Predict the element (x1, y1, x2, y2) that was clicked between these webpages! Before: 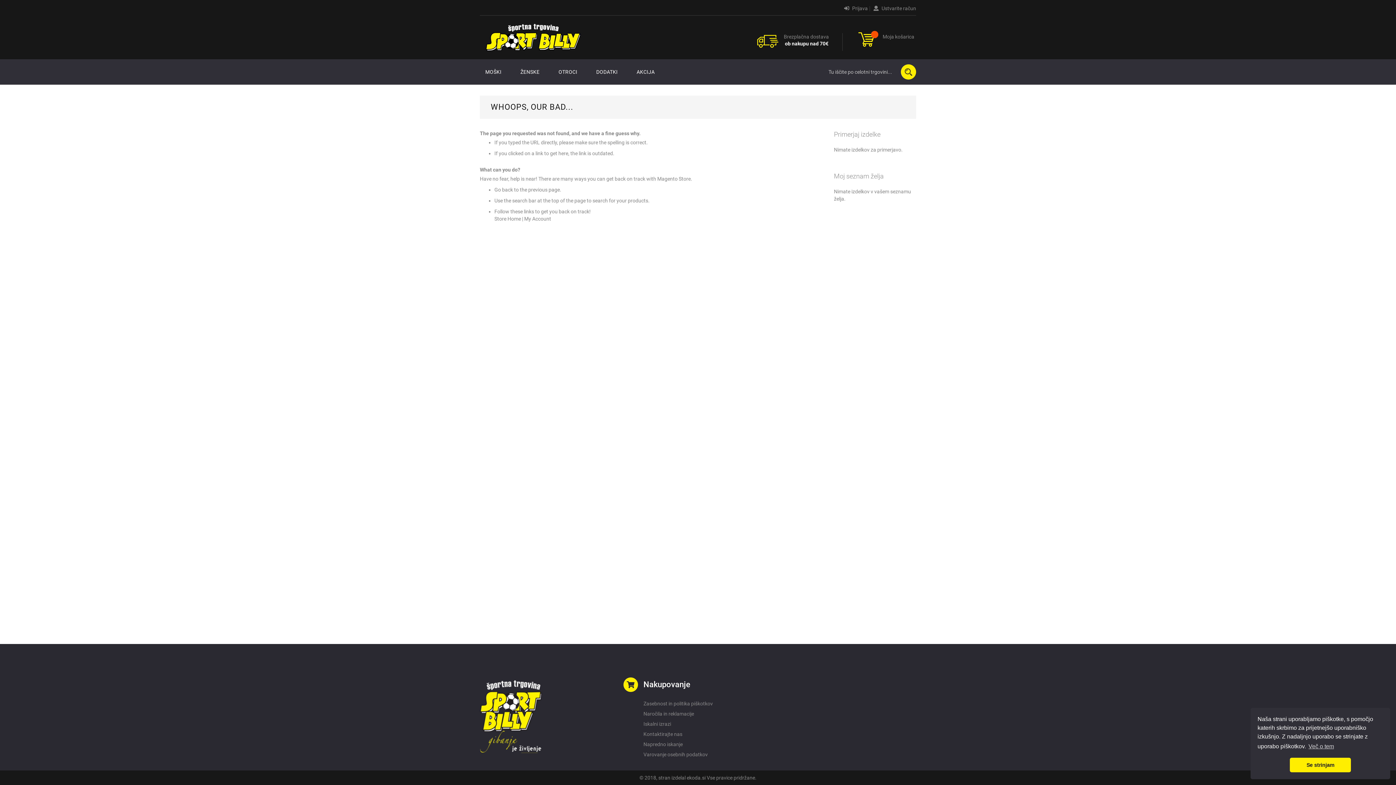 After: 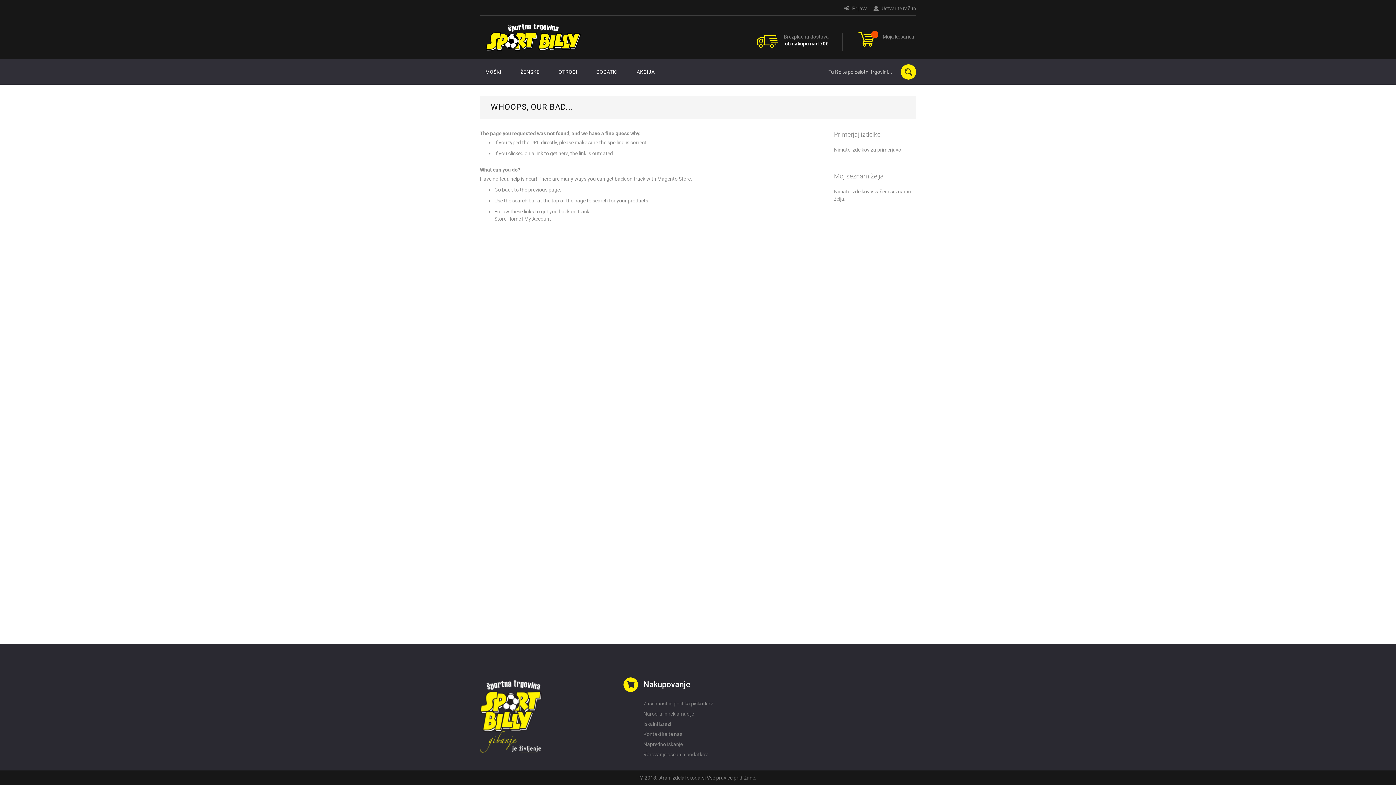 Action: bbox: (1290, 758, 1351, 772) label: dismiss cookie message